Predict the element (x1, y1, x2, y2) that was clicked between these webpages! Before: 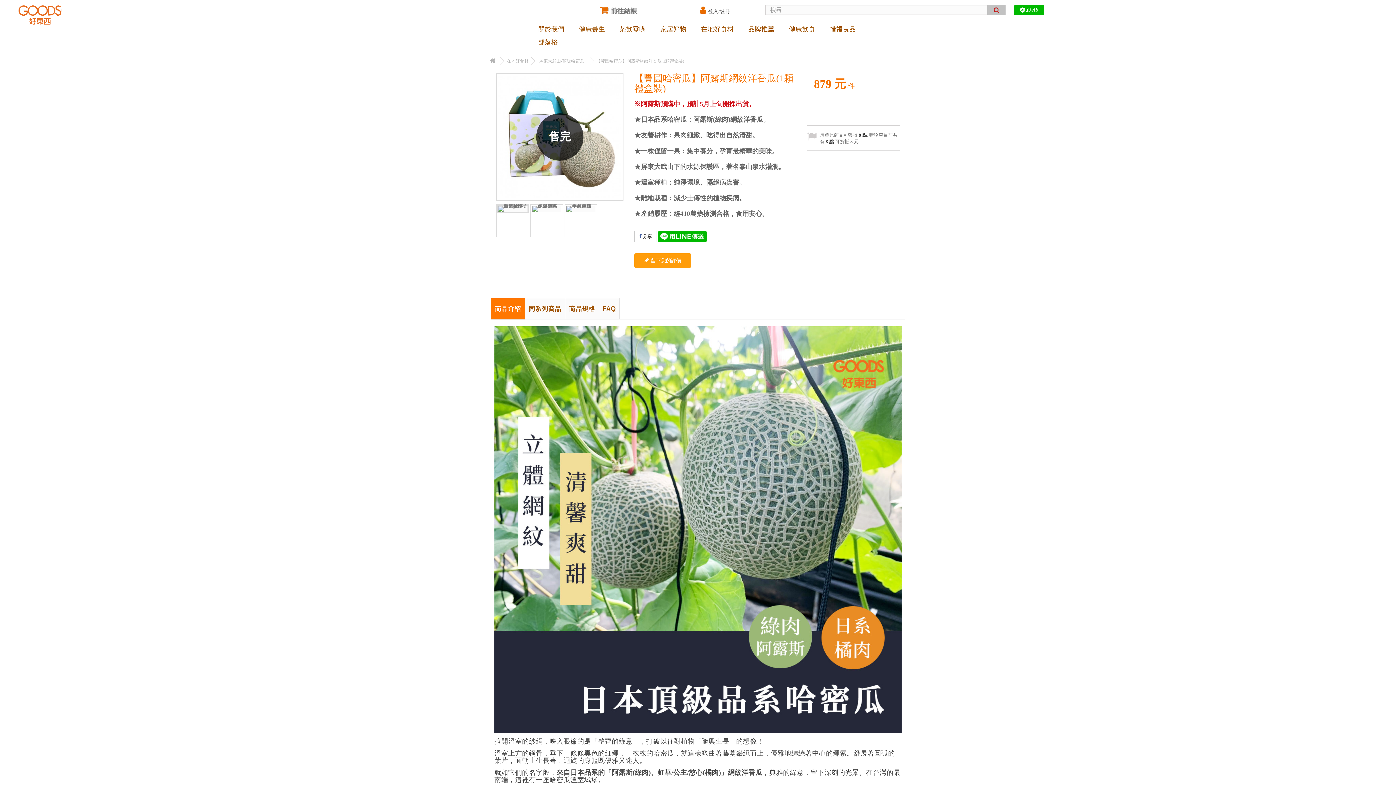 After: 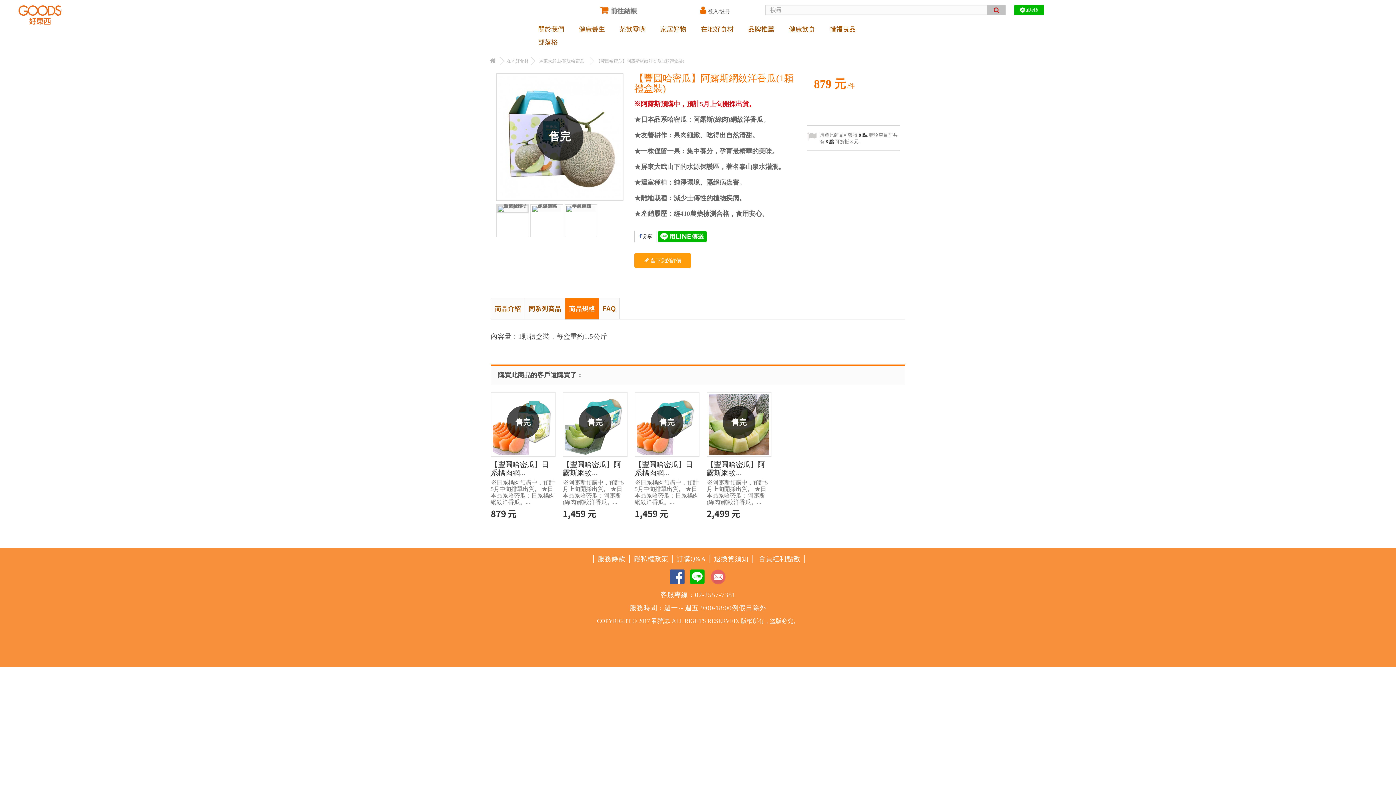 Action: bbox: (565, 298, 599, 319) label: 商品規格